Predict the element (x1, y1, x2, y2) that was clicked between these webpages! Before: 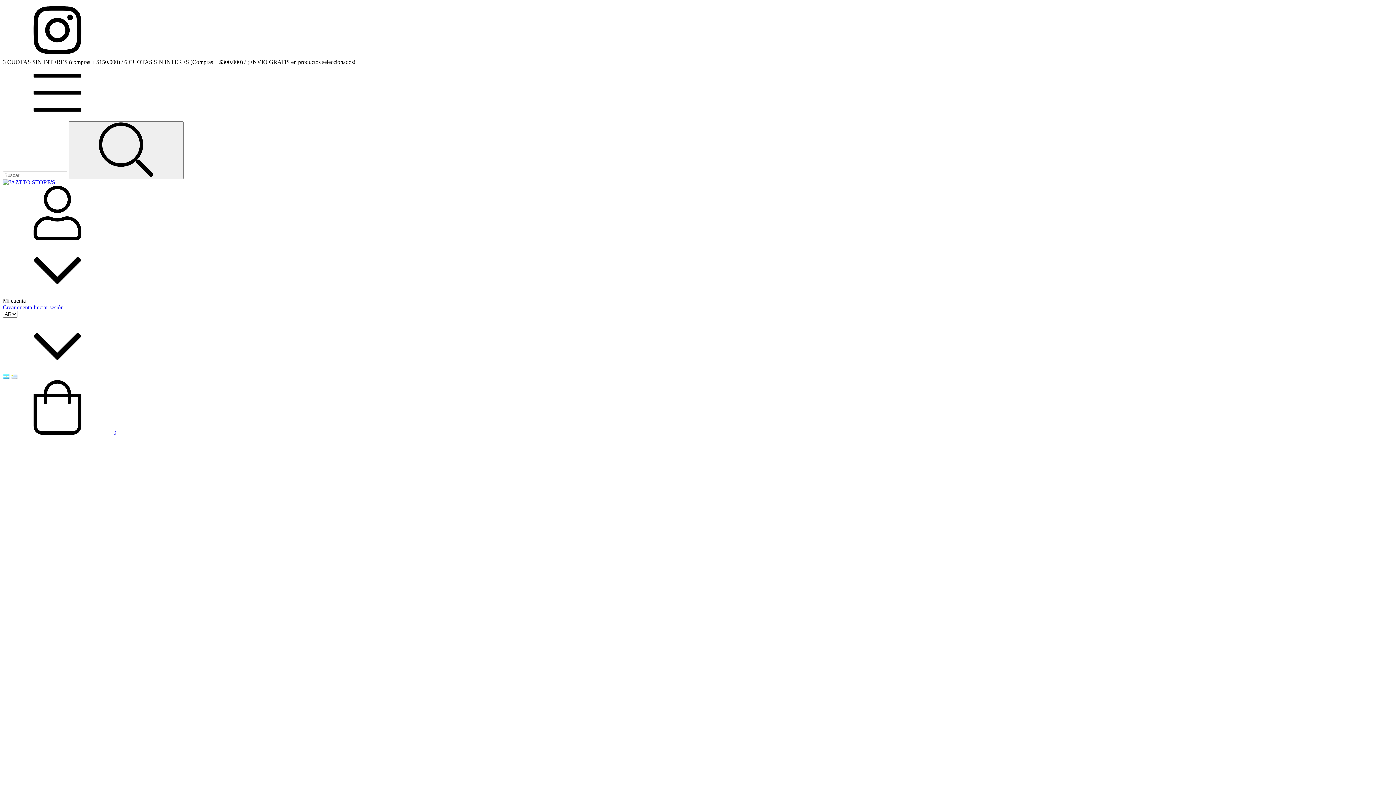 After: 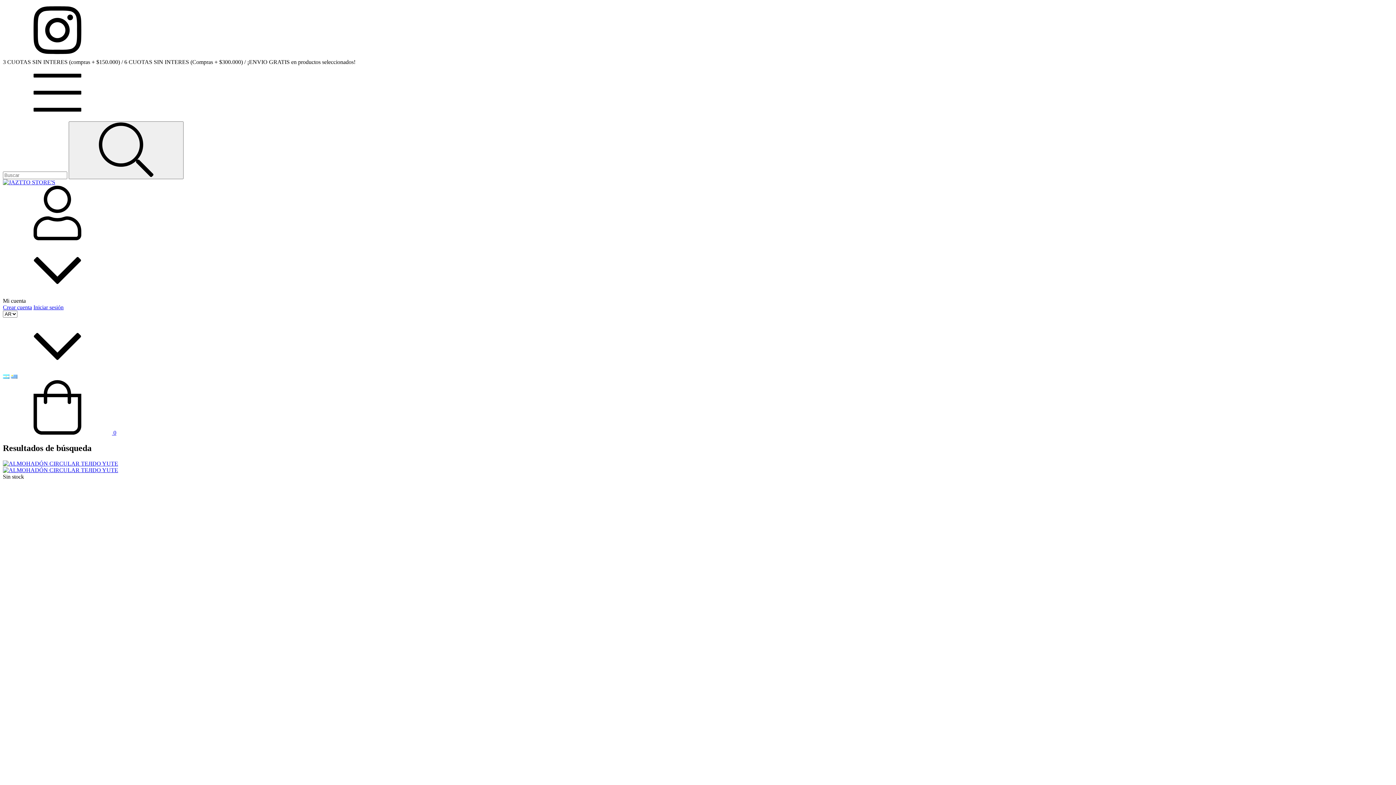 Action: bbox: (68, 121, 183, 179) label: Buscar